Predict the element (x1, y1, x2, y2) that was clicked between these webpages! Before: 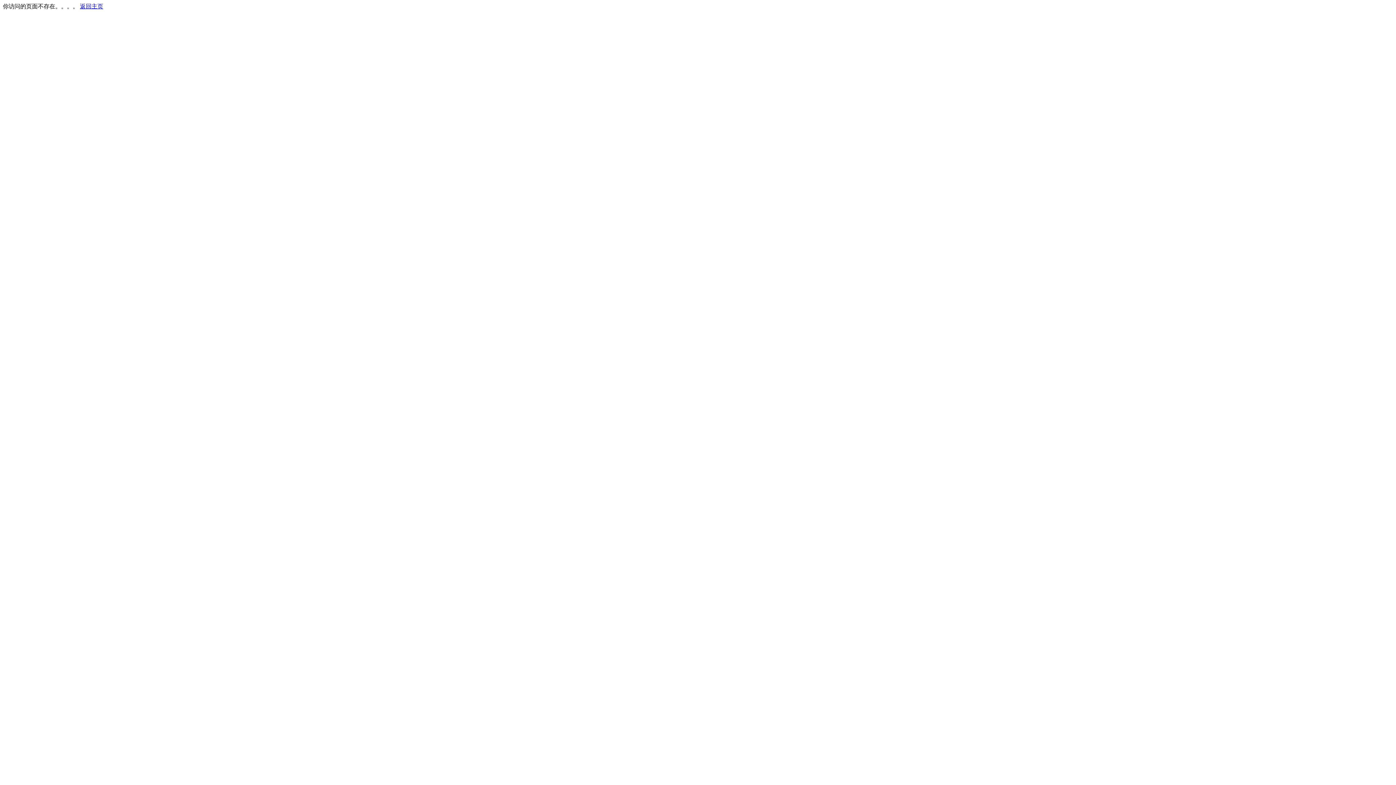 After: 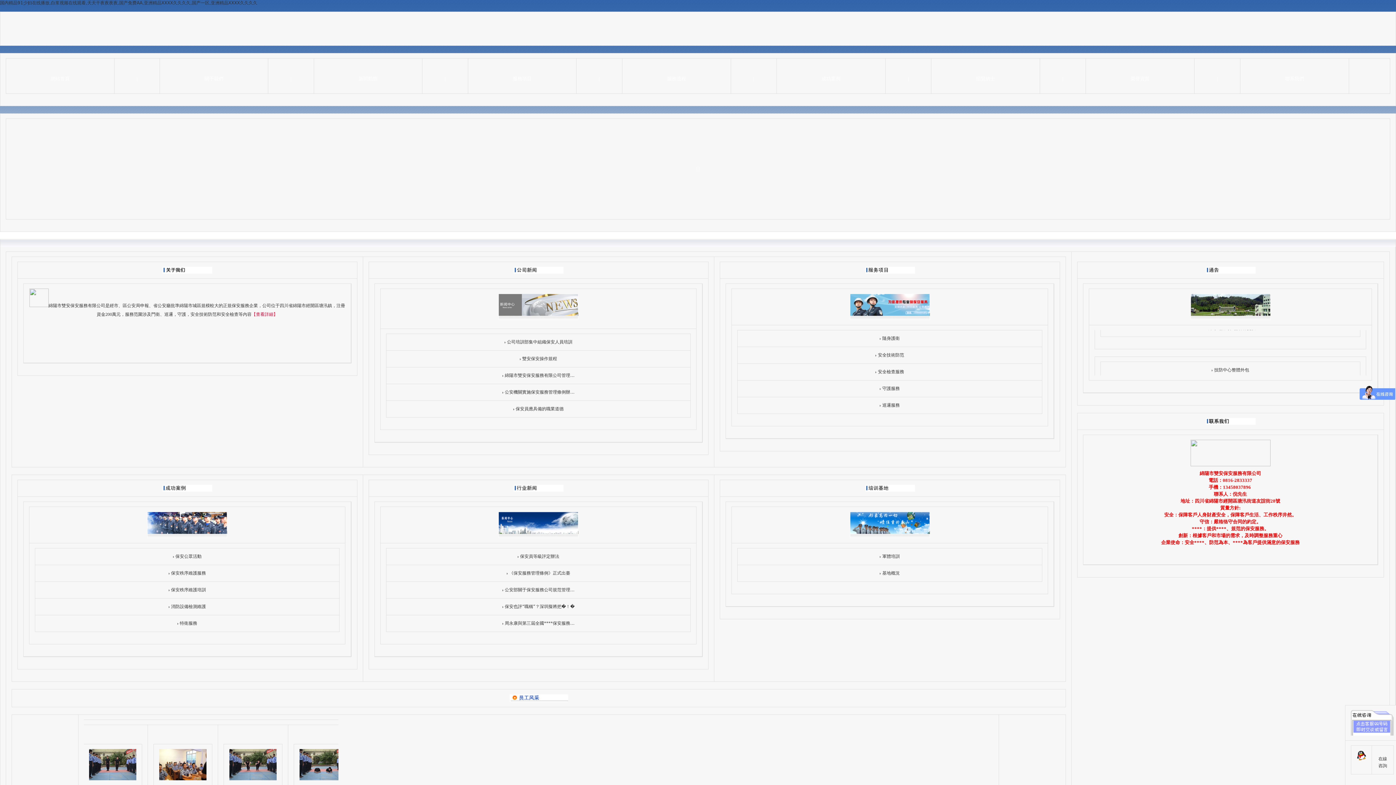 Action: bbox: (80, 3, 103, 9) label: 返回主页